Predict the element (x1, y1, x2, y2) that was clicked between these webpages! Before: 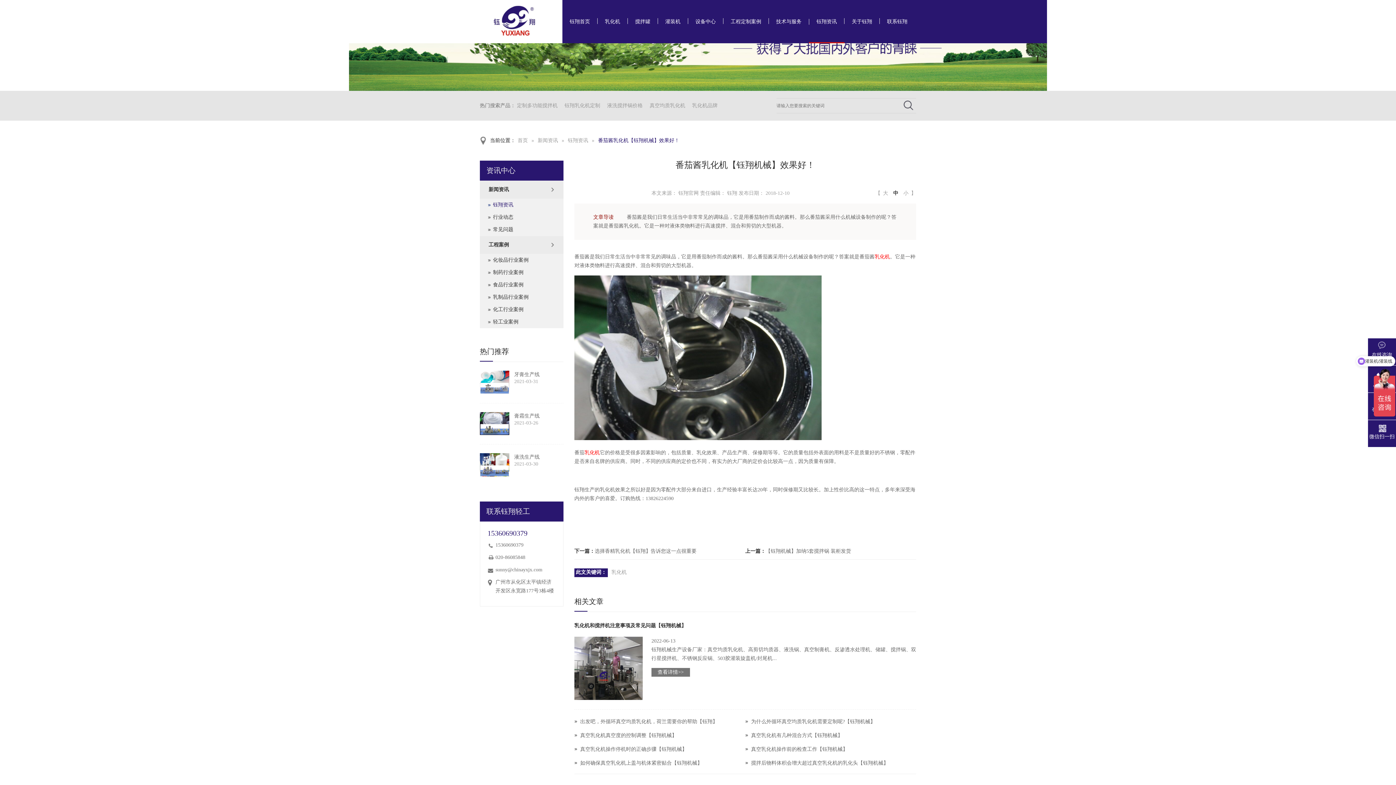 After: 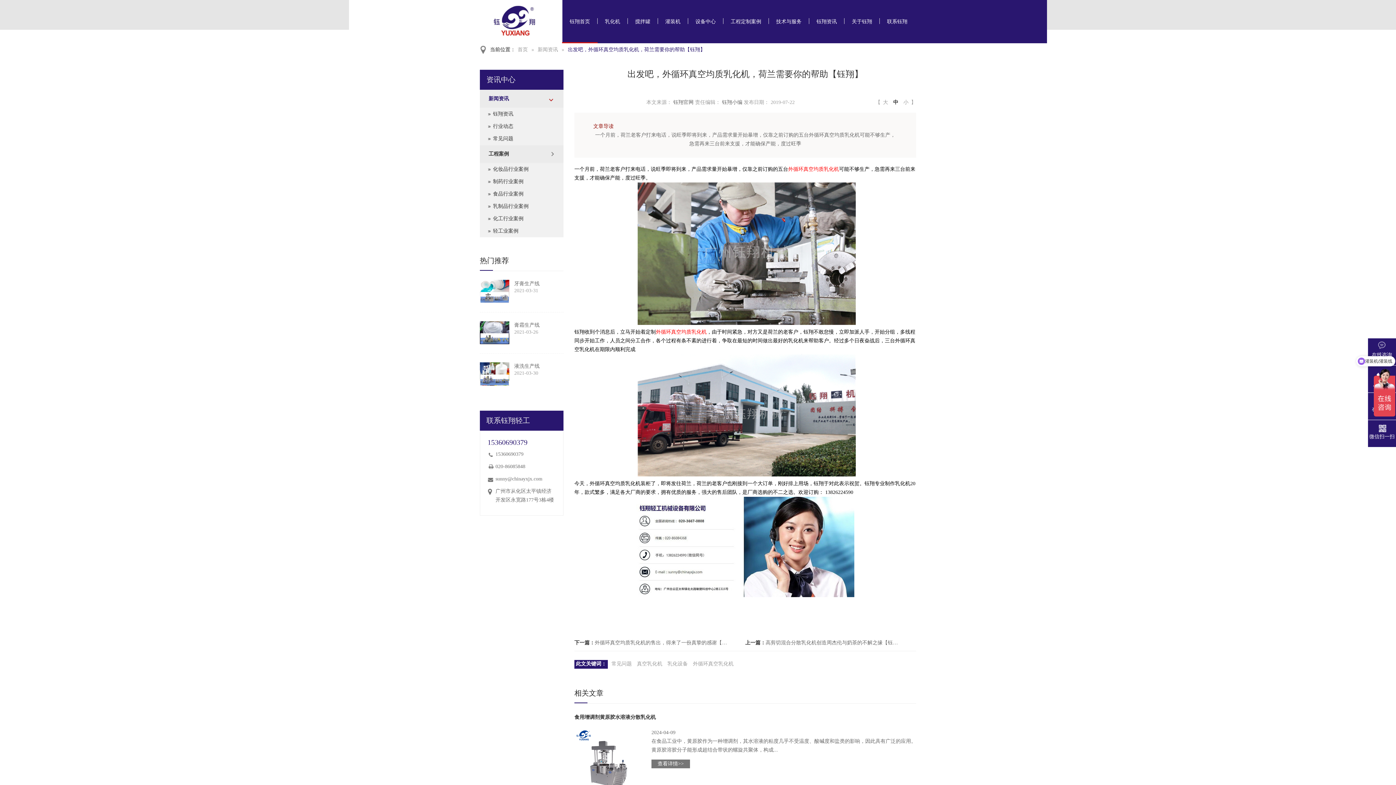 Action: bbox: (574, 715, 745, 729) label: 出发吧，外循环真空均质乳化机，荷兰需要你的帮助【钰翔】